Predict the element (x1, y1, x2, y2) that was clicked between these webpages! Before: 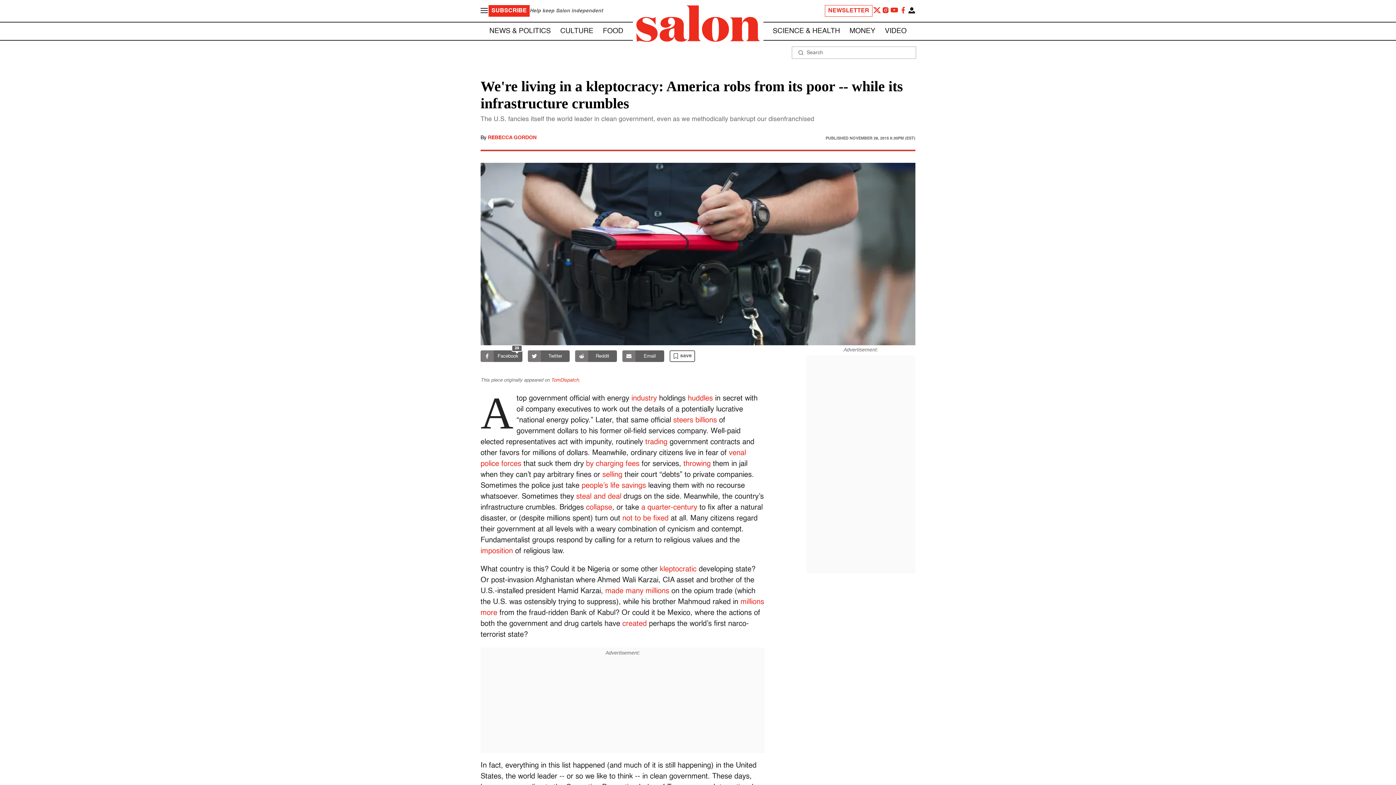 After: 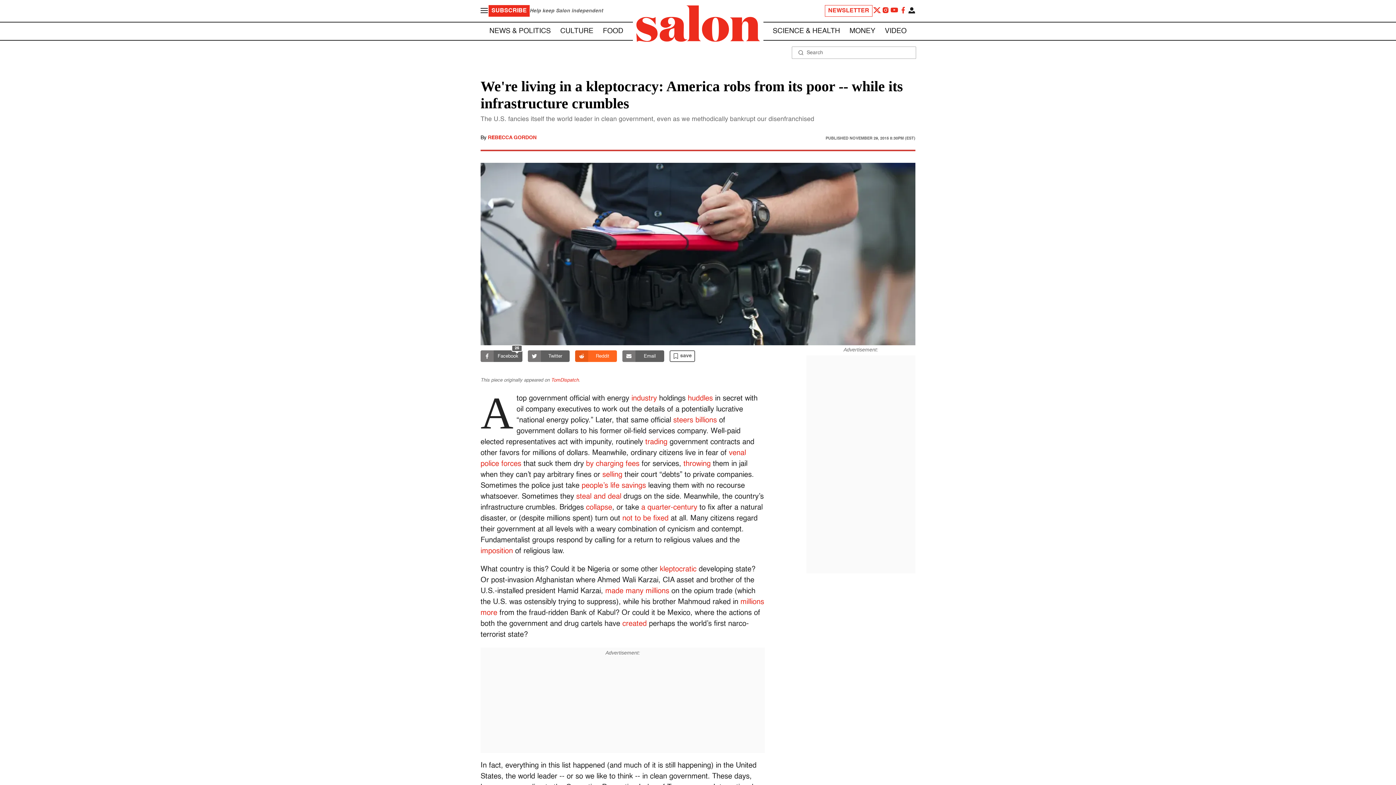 Action: bbox: (575, 350, 617, 362) label: Reddit